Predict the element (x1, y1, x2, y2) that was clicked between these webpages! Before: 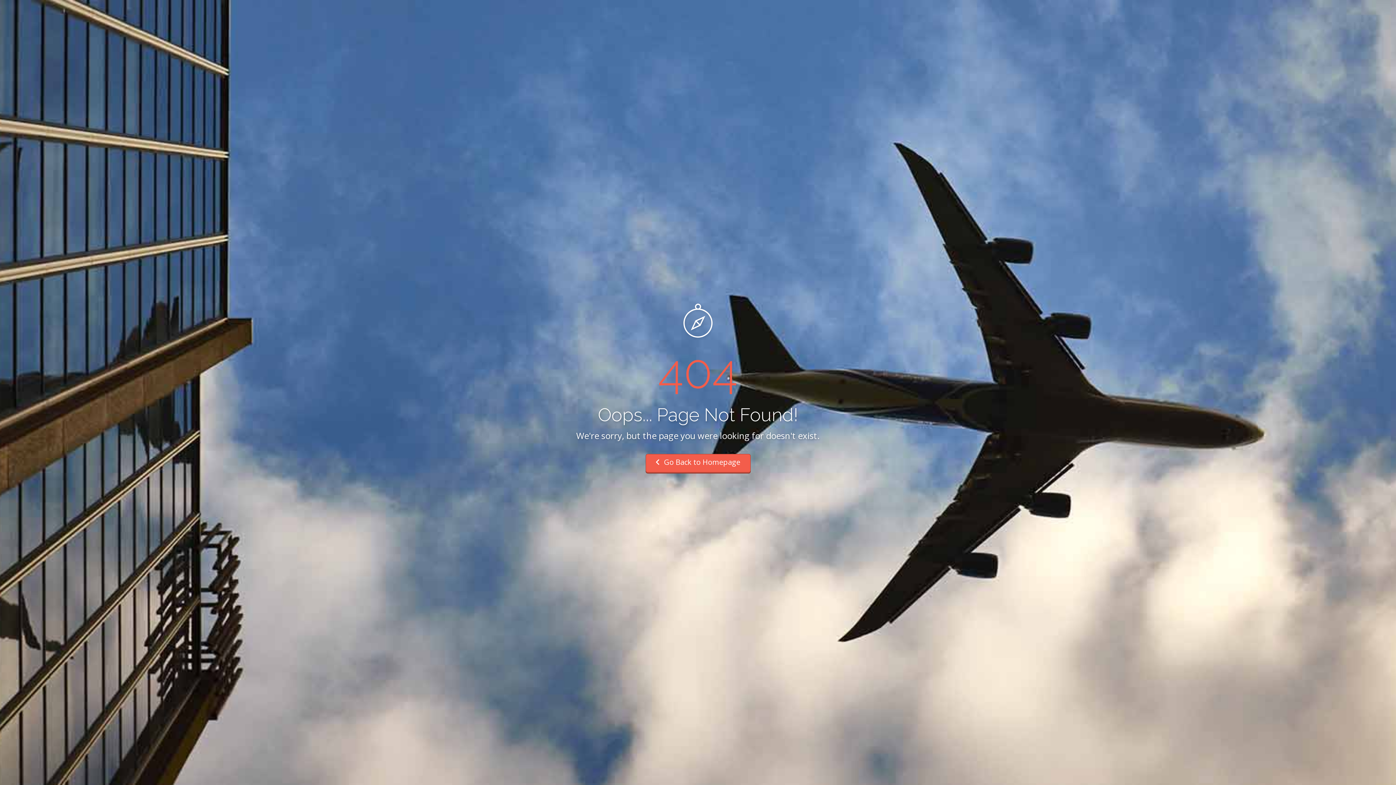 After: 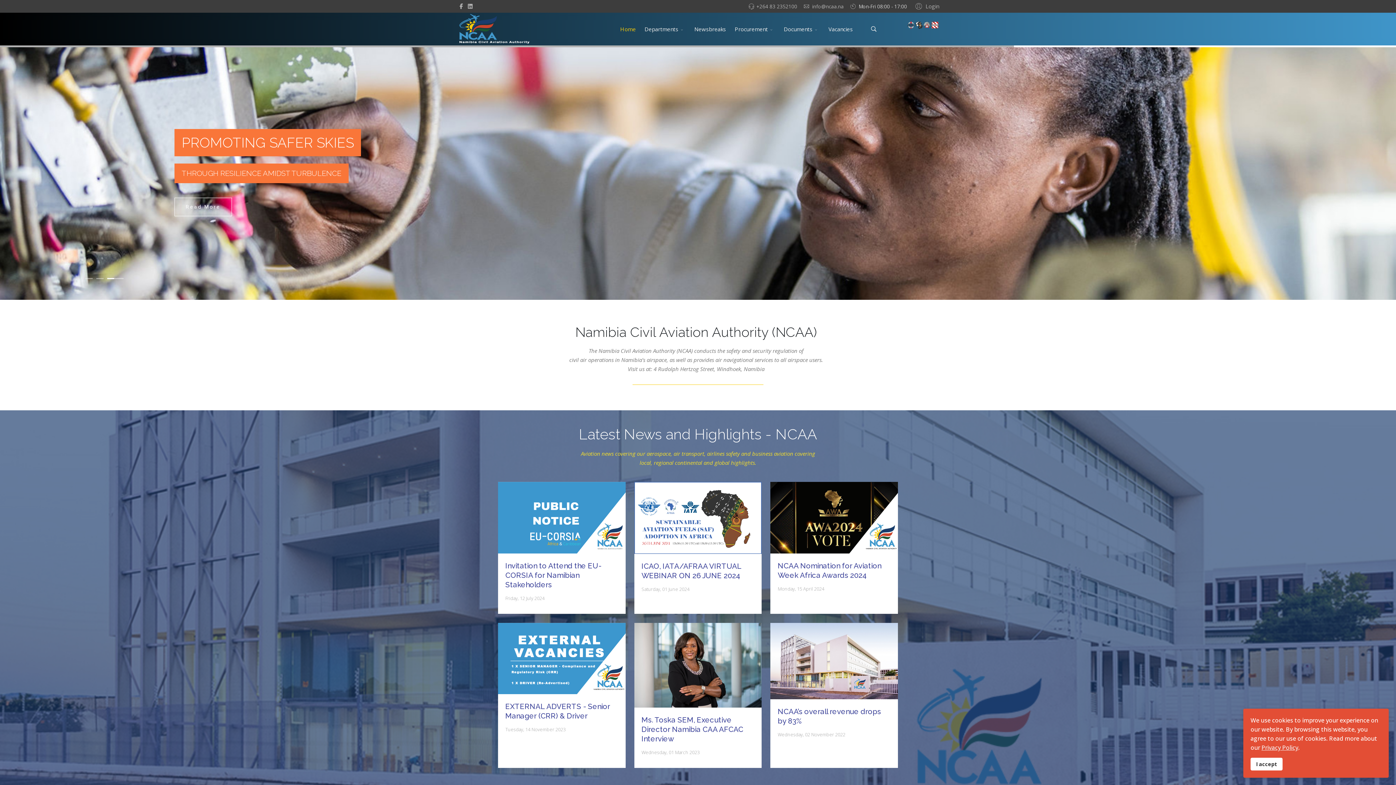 Action: bbox: (645, 454, 750, 473) label:  Go Back to Homepage